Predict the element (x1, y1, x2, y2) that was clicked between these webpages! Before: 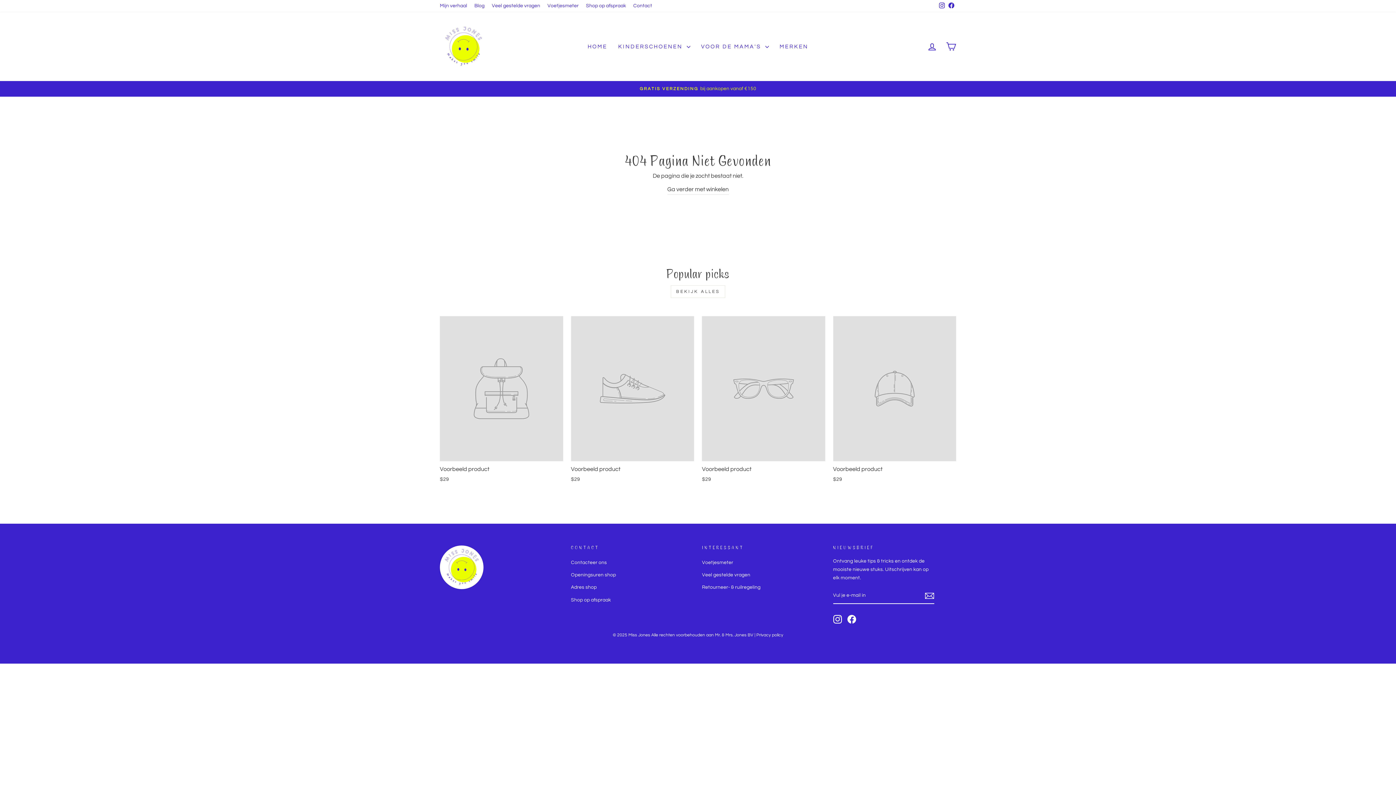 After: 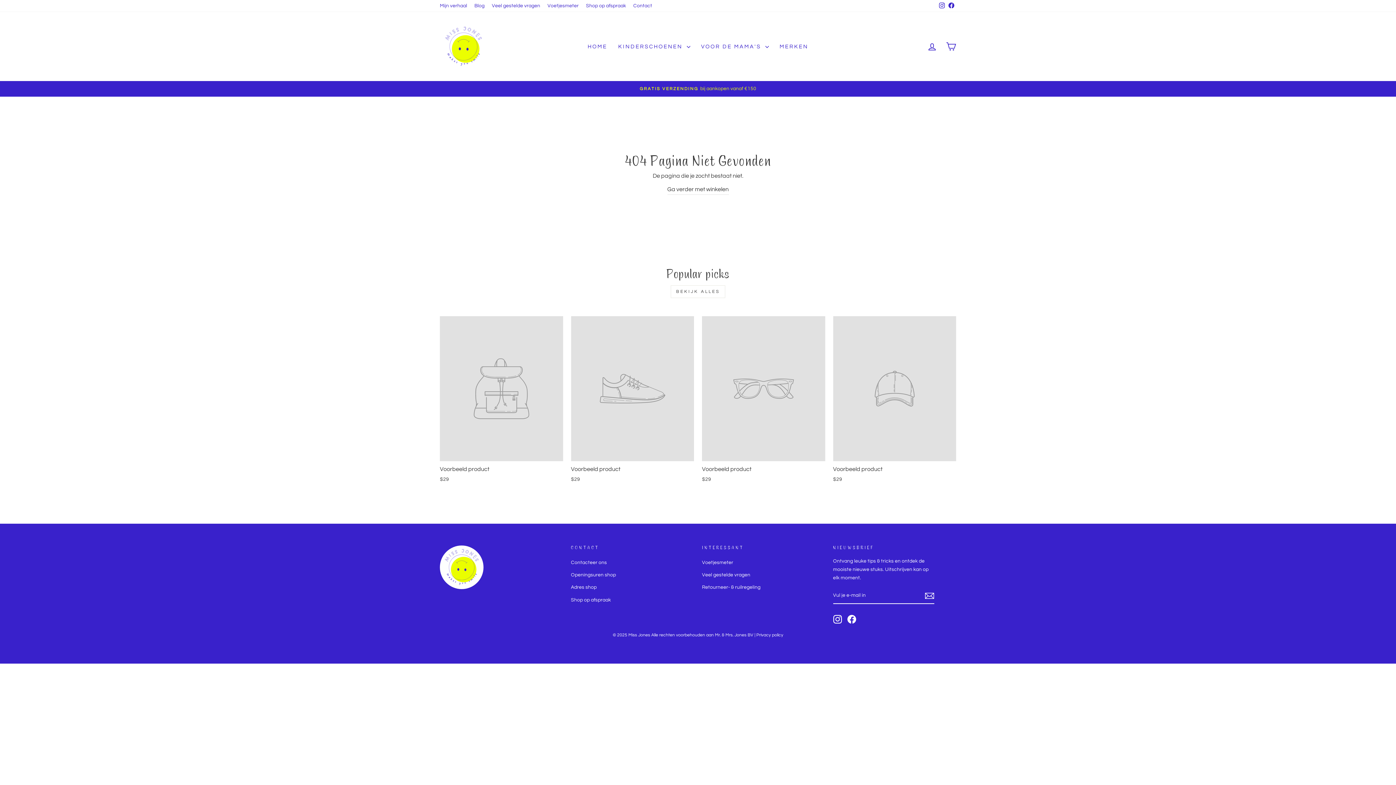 Action: bbox: (571, 316, 694, 485) label: Voorbeeld product
$29